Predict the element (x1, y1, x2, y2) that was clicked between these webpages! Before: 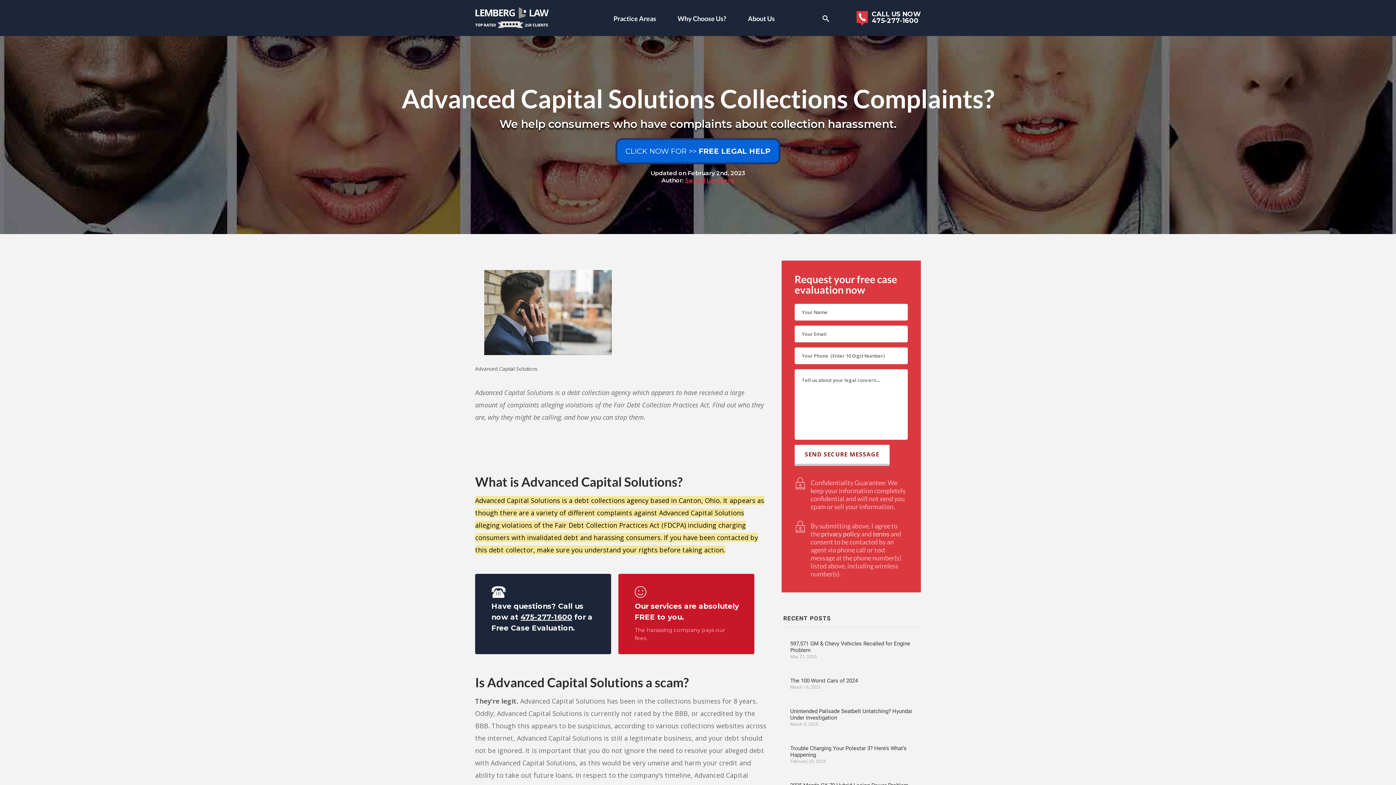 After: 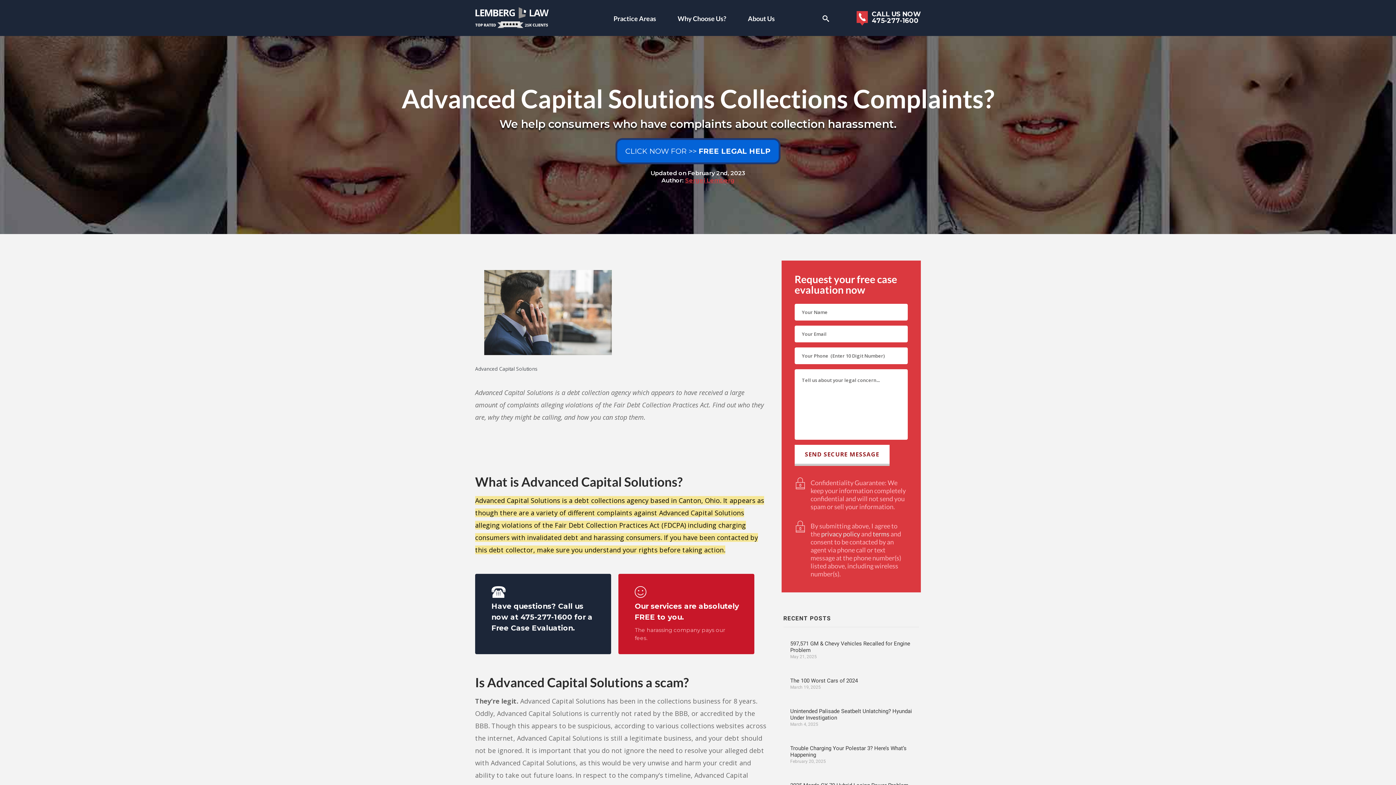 Action: label: 475-277-1600 bbox: (520, 613, 572, 621)